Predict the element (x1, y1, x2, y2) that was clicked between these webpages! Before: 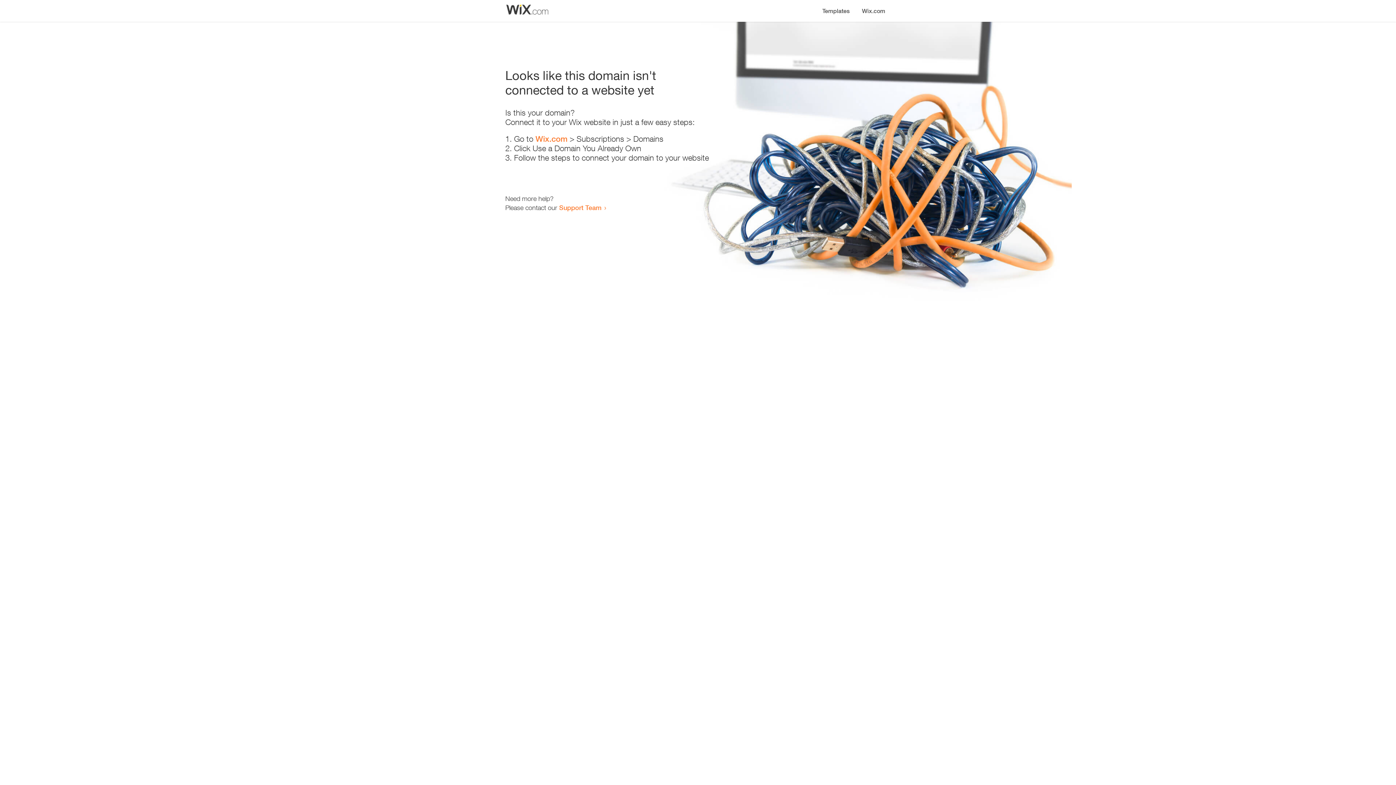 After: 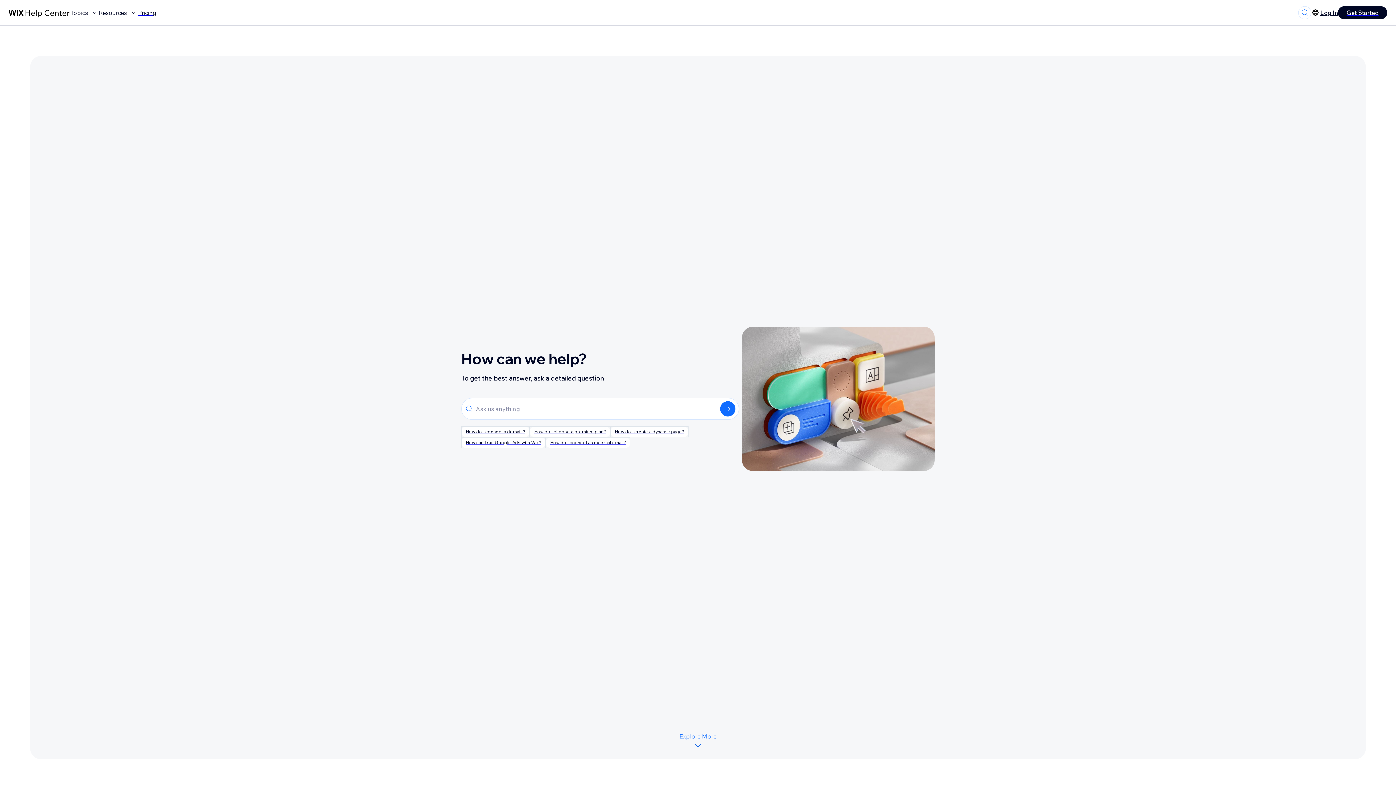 Action: bbox: (559, 203, 601, 211) label: Support Team